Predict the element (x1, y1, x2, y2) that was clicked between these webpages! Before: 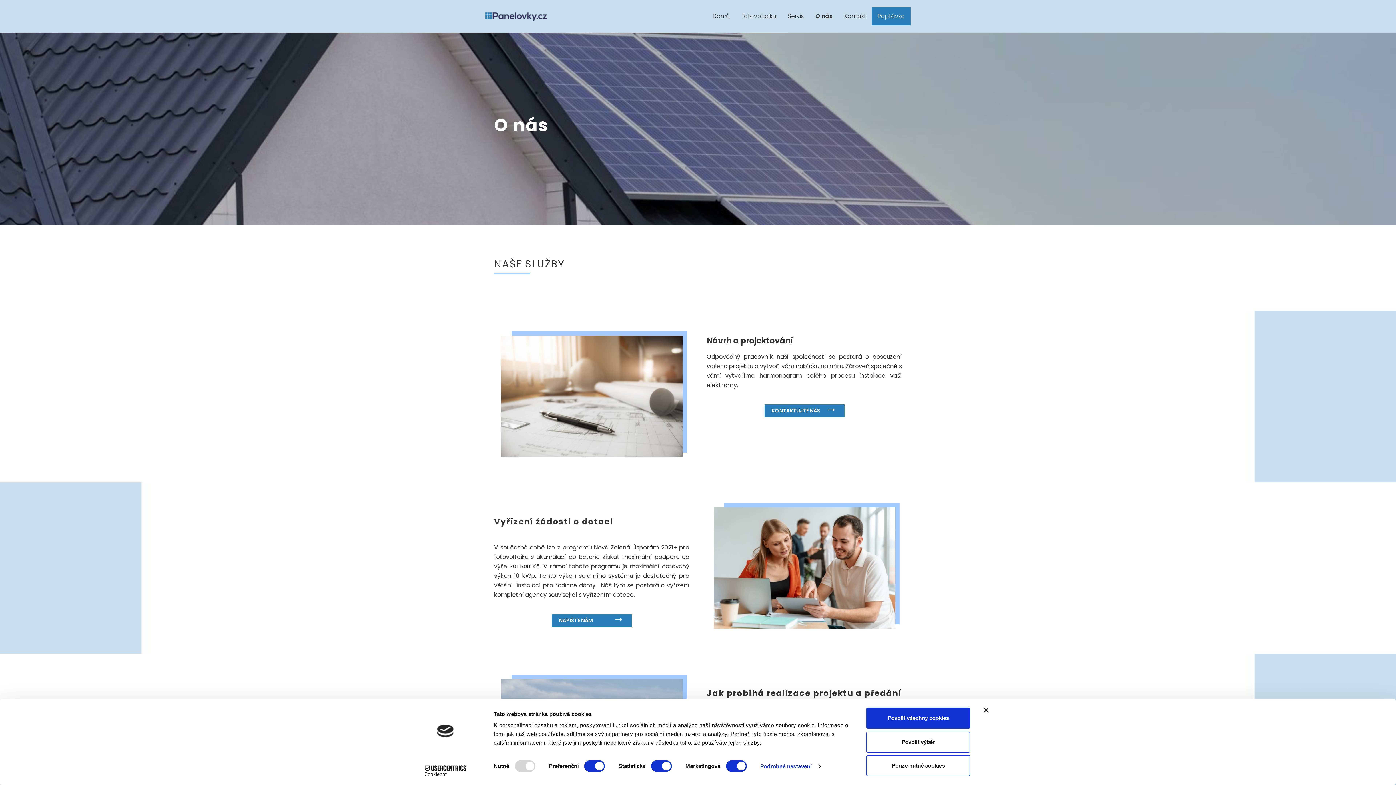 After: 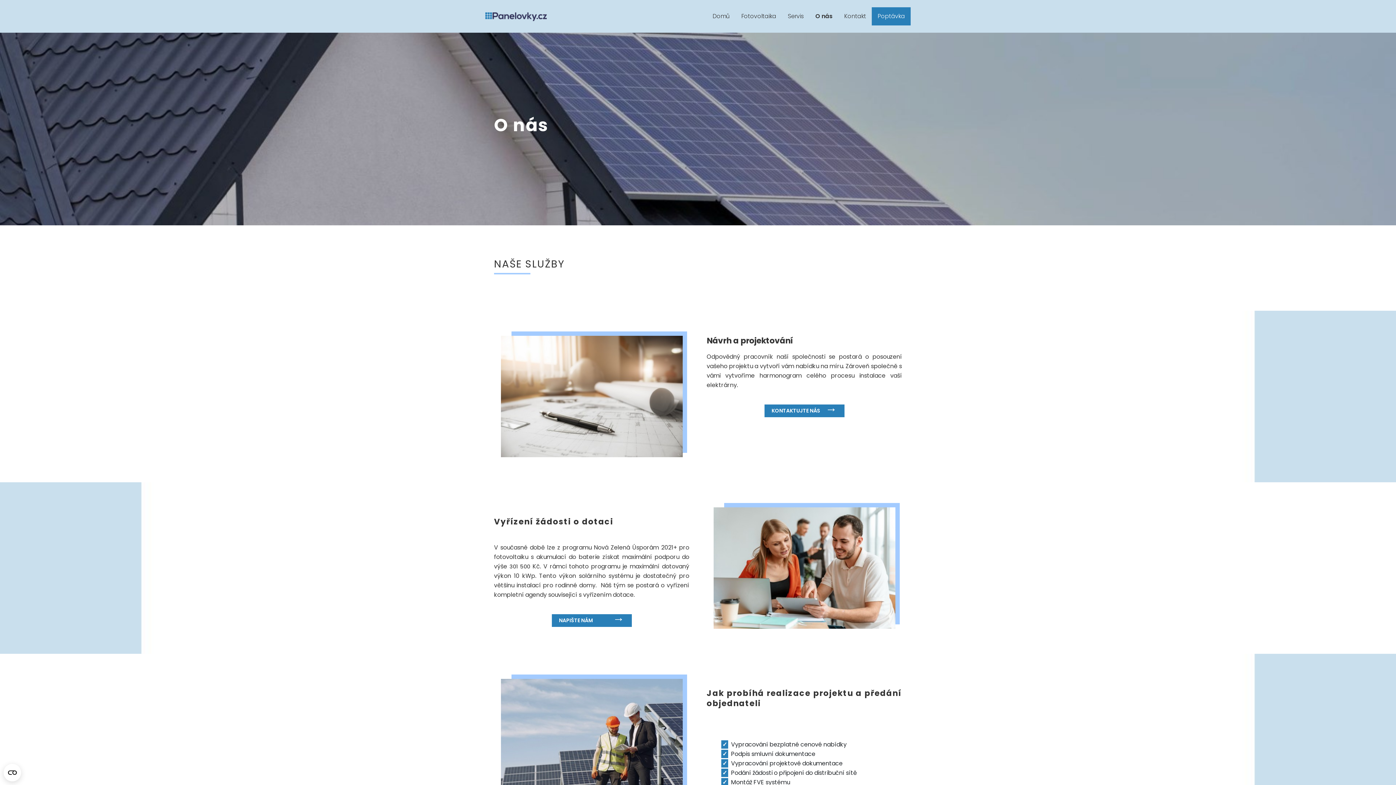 Action: label: Povolit výběr bbox: (866, 731, 970, 752)